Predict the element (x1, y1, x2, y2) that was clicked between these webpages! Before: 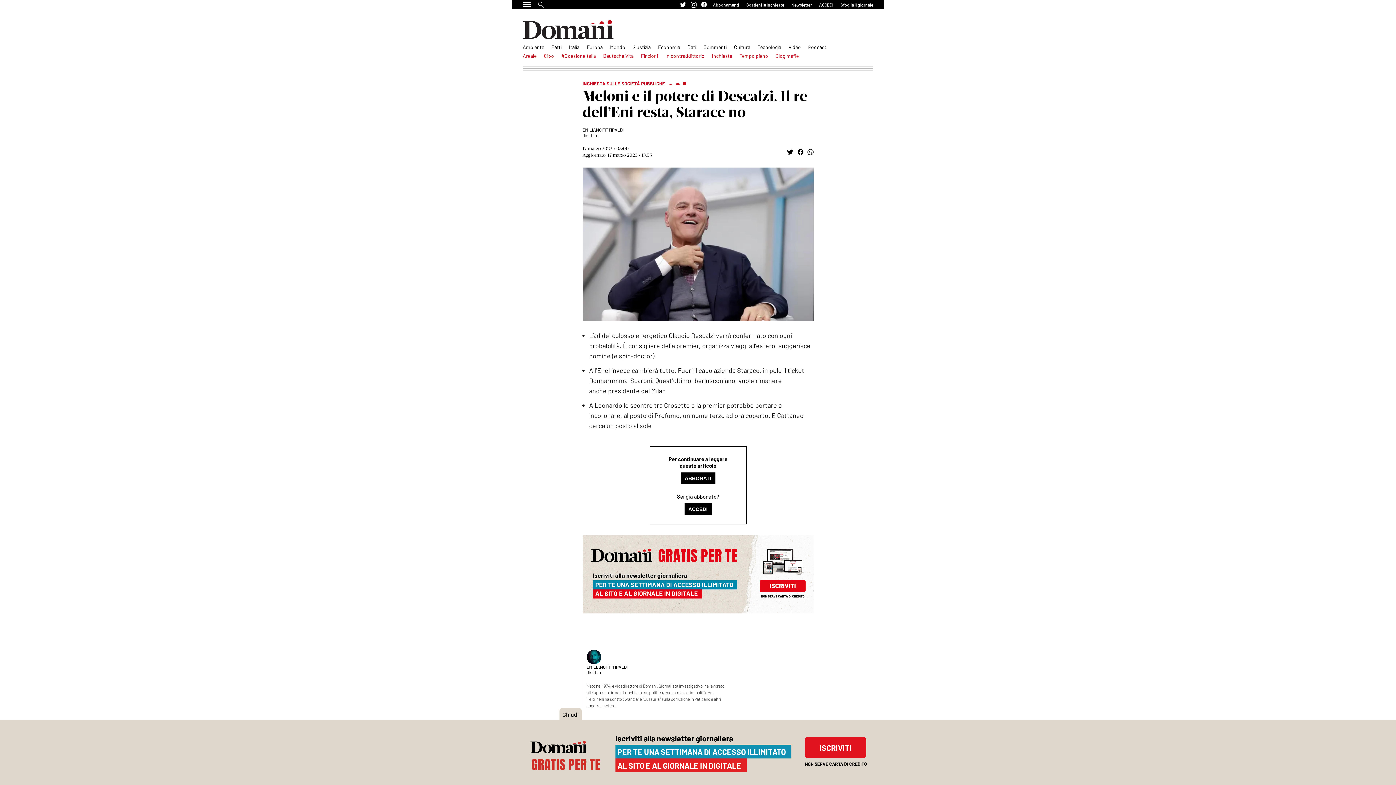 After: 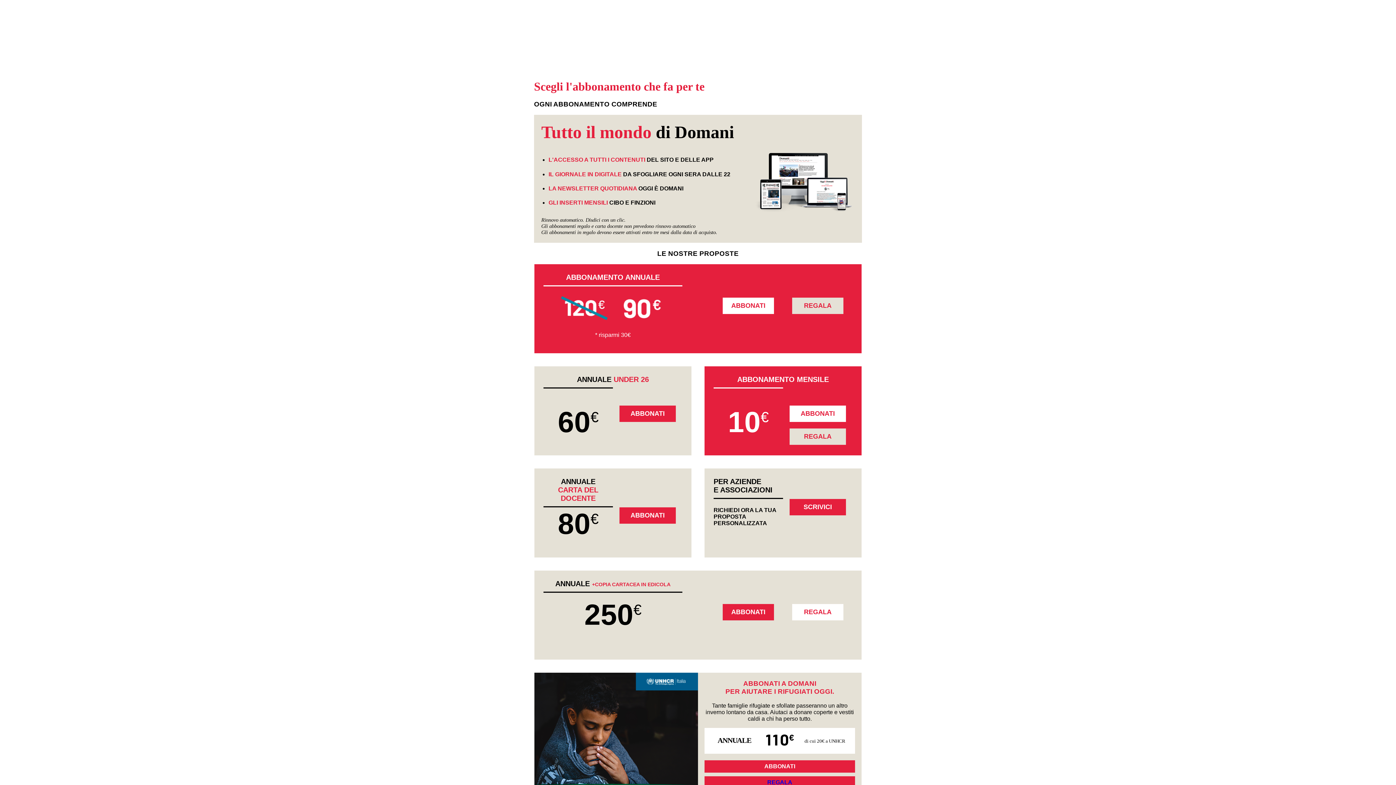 Action: label: Abbonamenti bbox: (713, 2, 739, 7)